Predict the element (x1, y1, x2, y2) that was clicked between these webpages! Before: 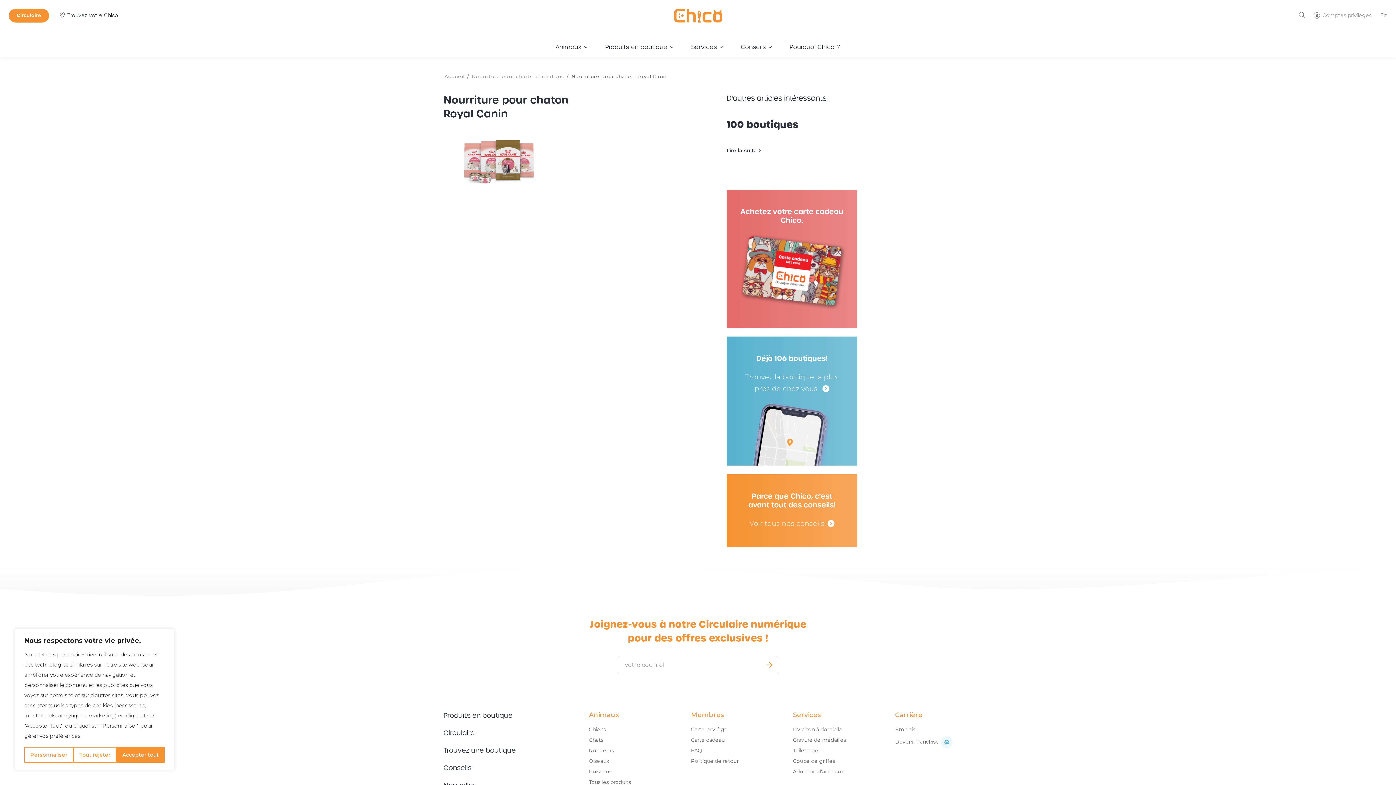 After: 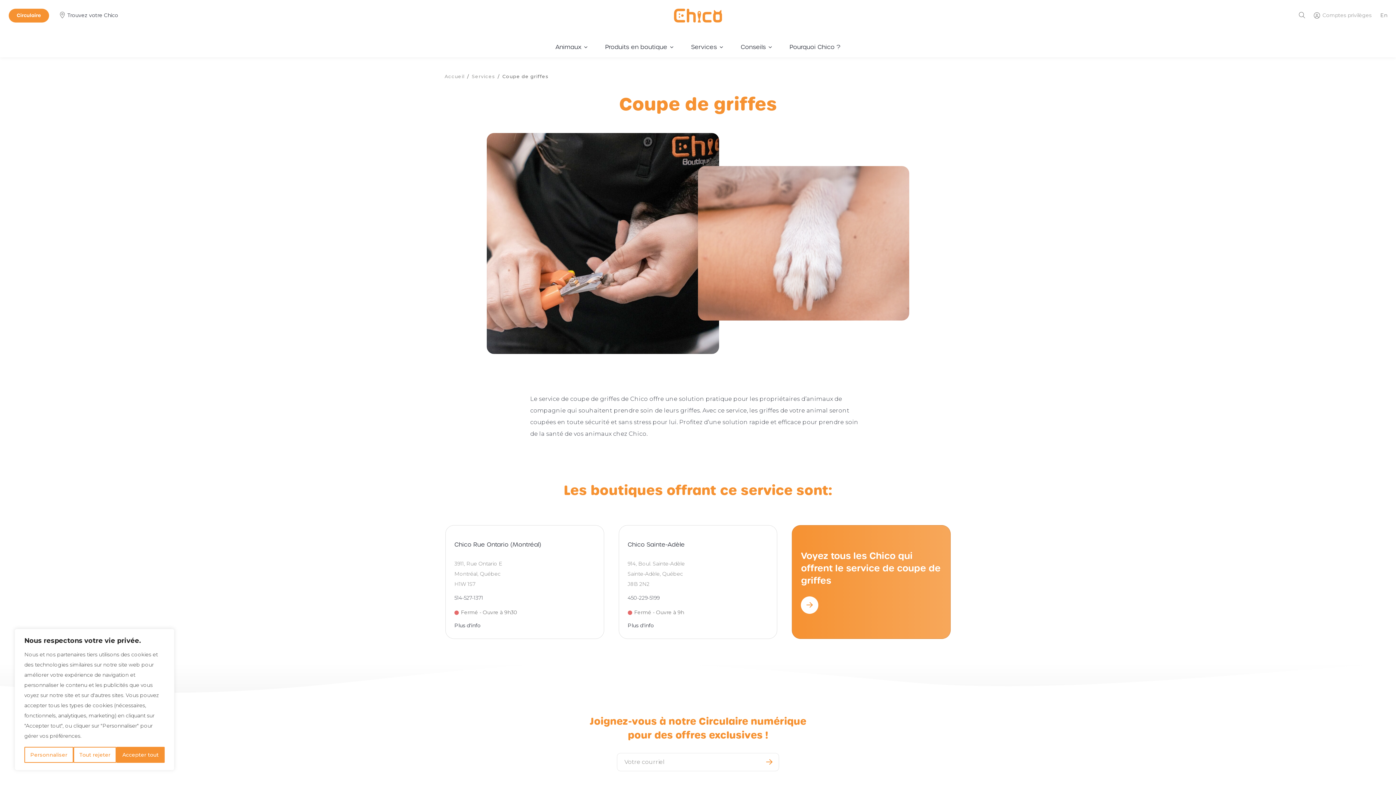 Action: bbox: (793, 758, 835, 764) label: Coupe de griffes